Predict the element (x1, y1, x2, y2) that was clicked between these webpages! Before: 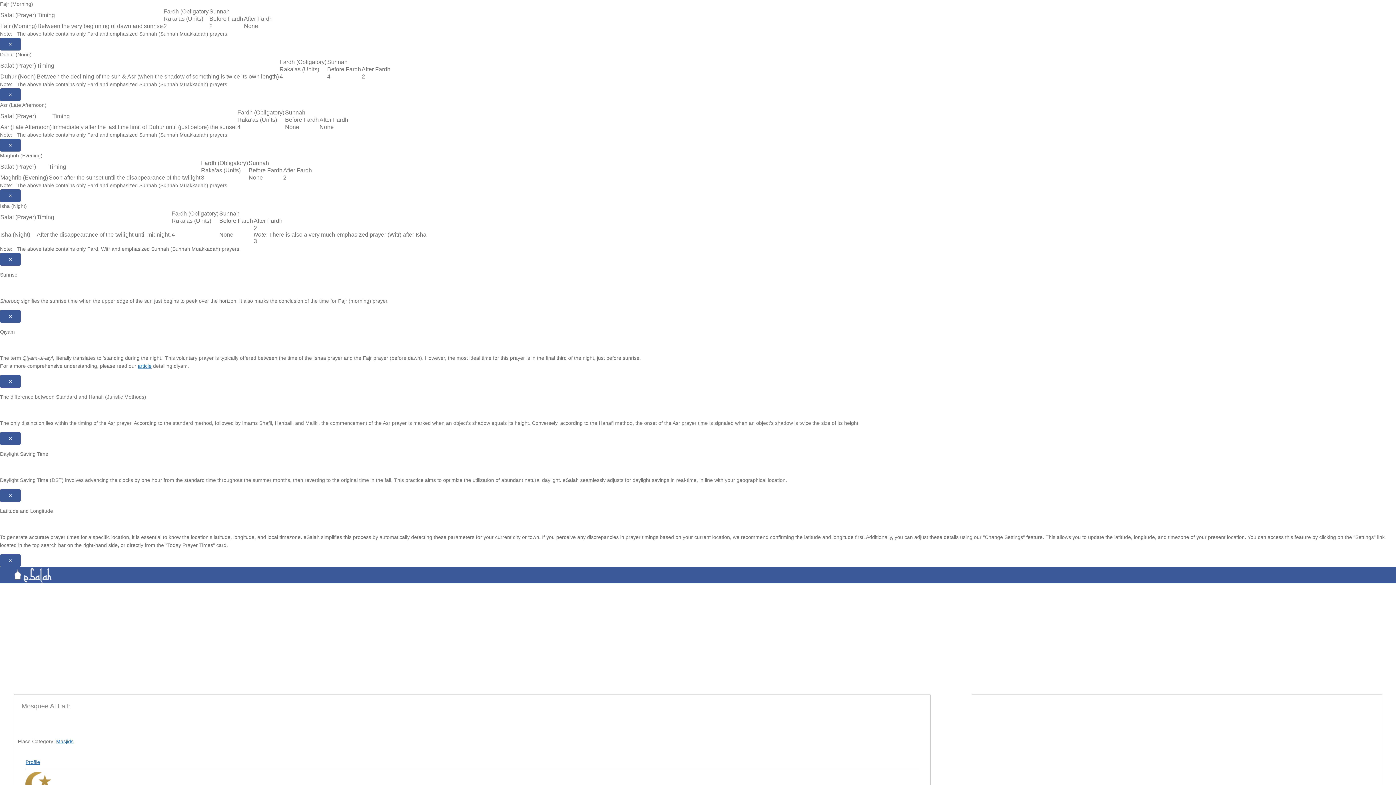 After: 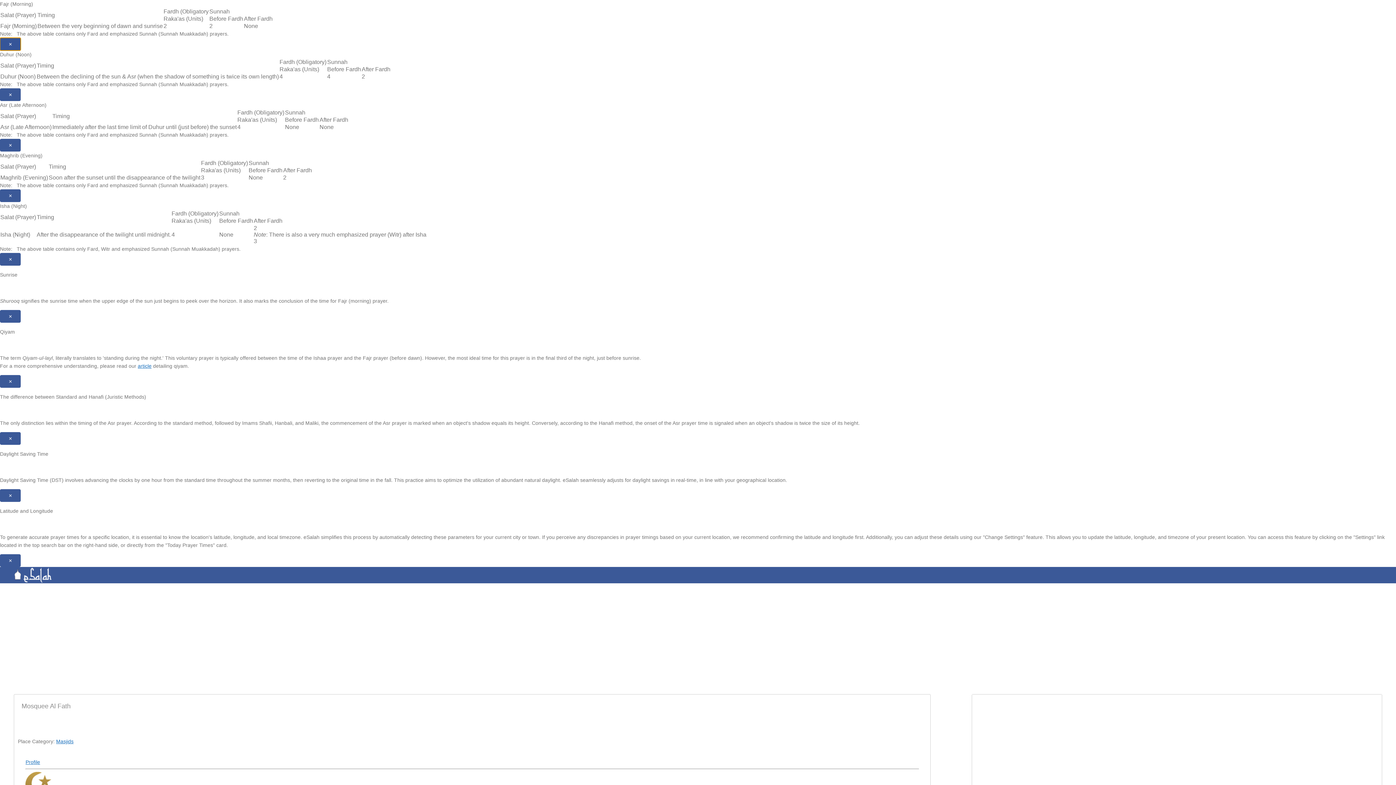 Action: bbox: (0, 37, 20, 50) label: Close modal